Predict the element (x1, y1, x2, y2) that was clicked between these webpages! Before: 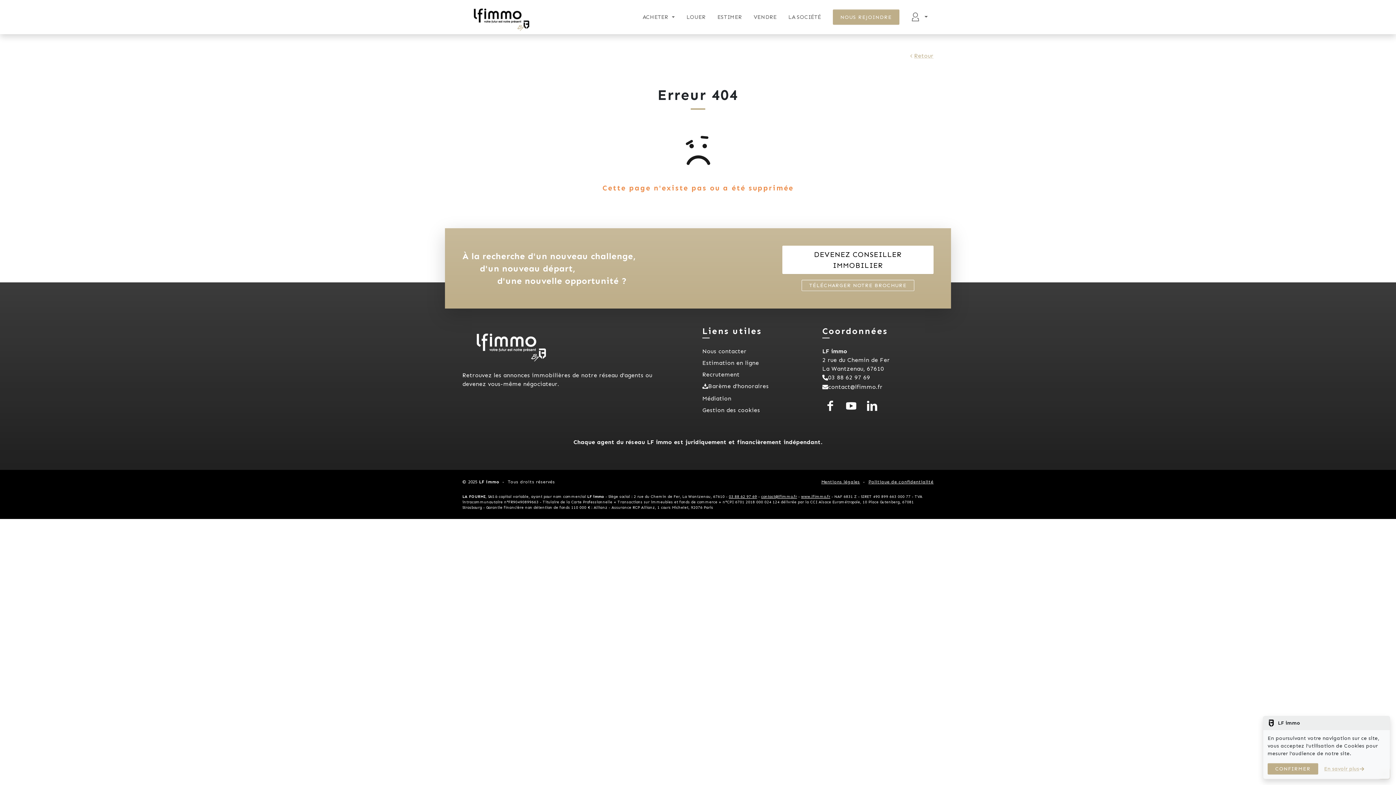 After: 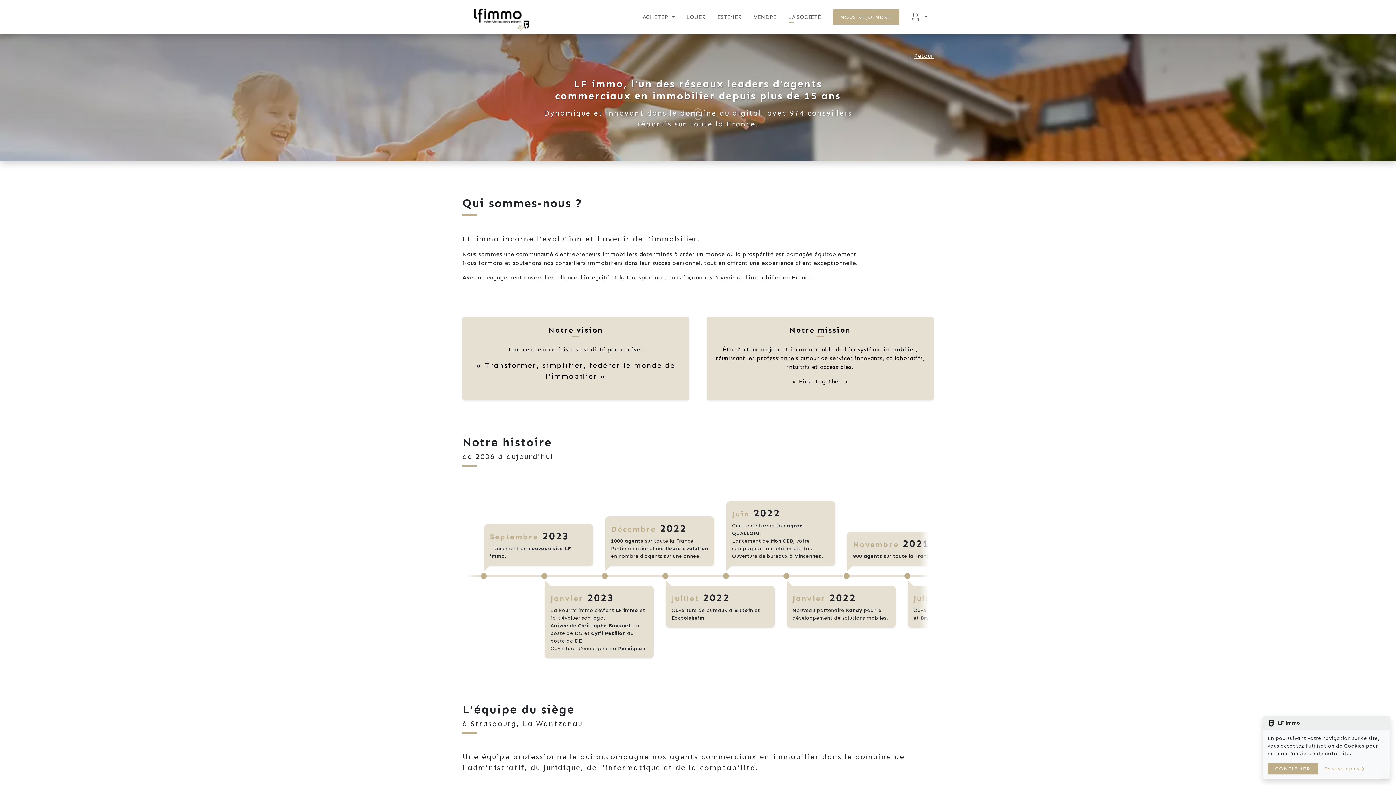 Action: bbox: (702, 348, 746, 355) label: Nous contacter